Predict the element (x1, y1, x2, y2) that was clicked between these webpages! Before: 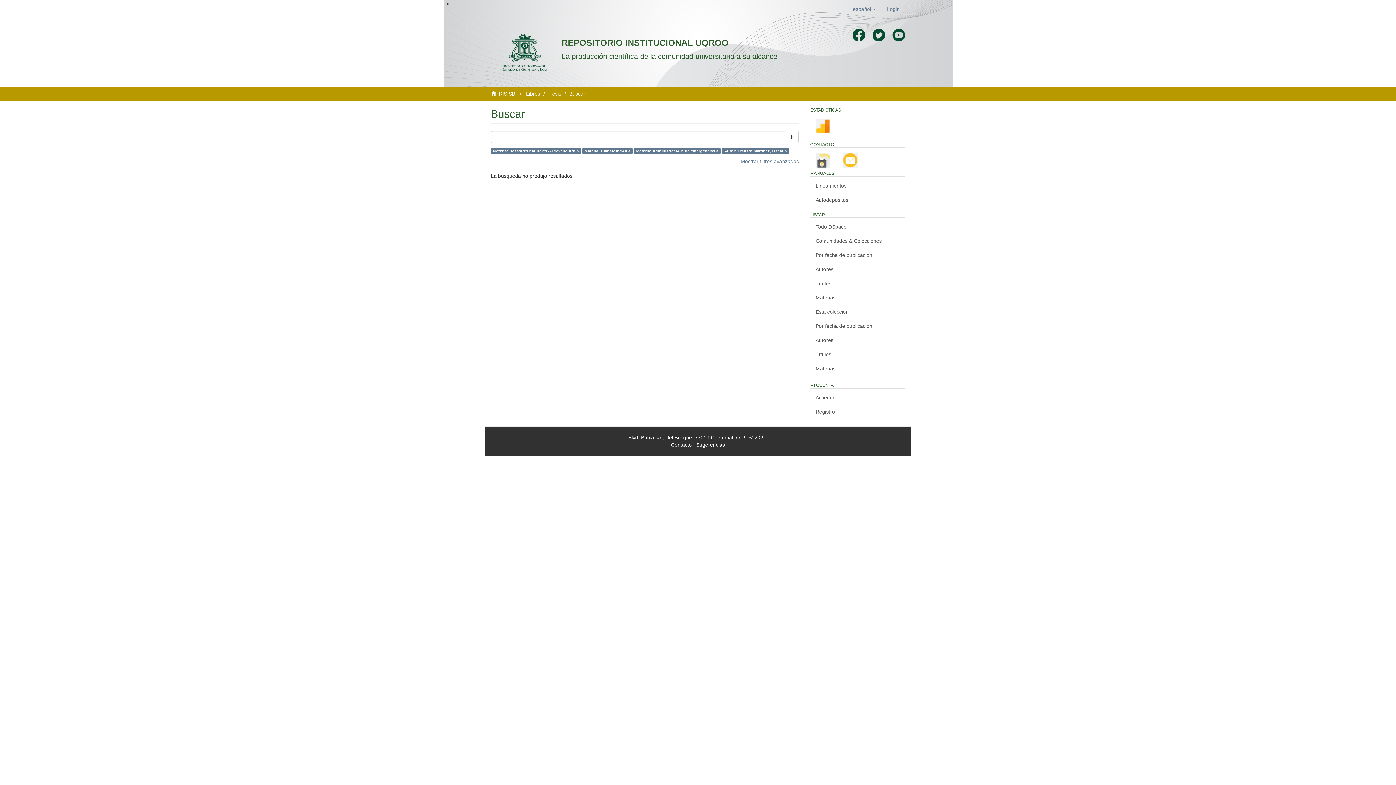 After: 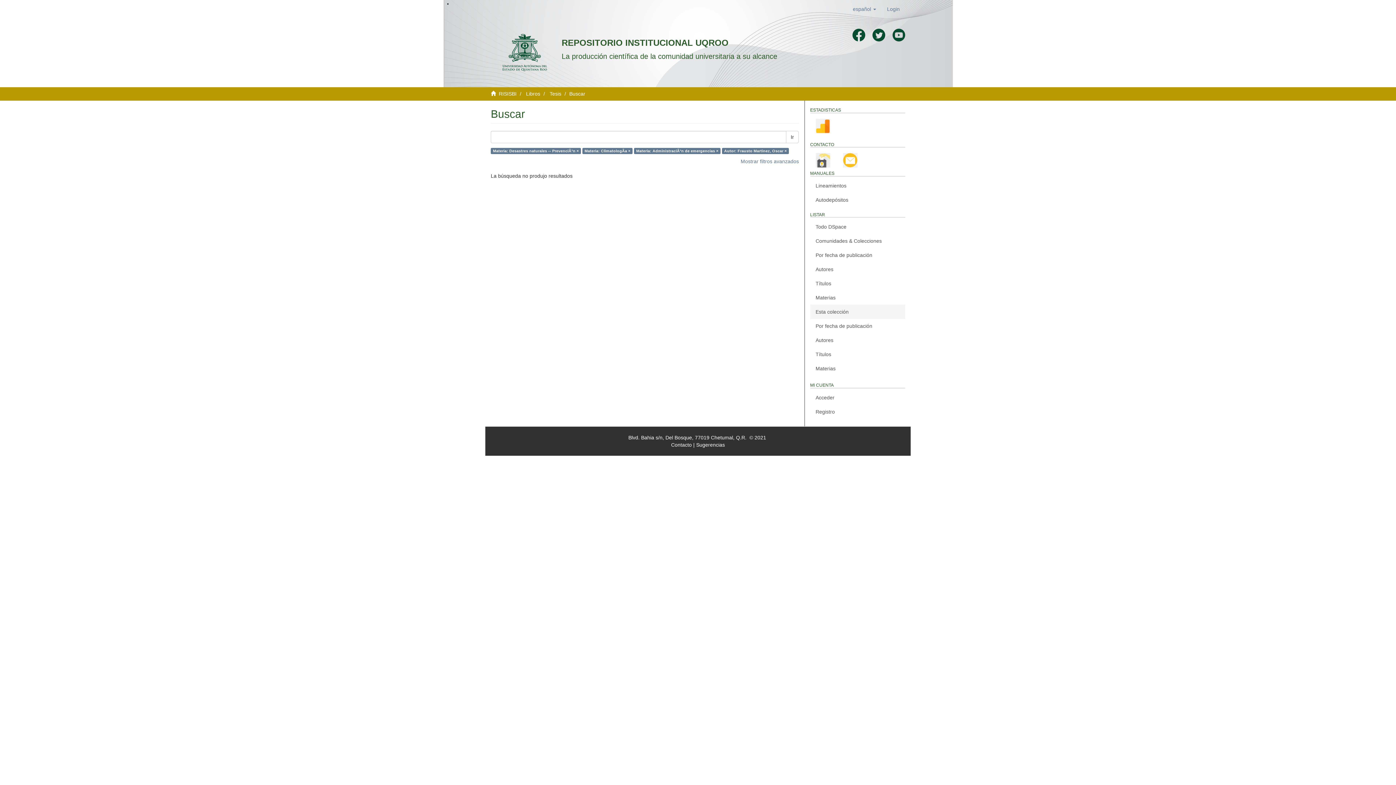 Action: label: Esta colección bbox: (810, 304, 905, 319)